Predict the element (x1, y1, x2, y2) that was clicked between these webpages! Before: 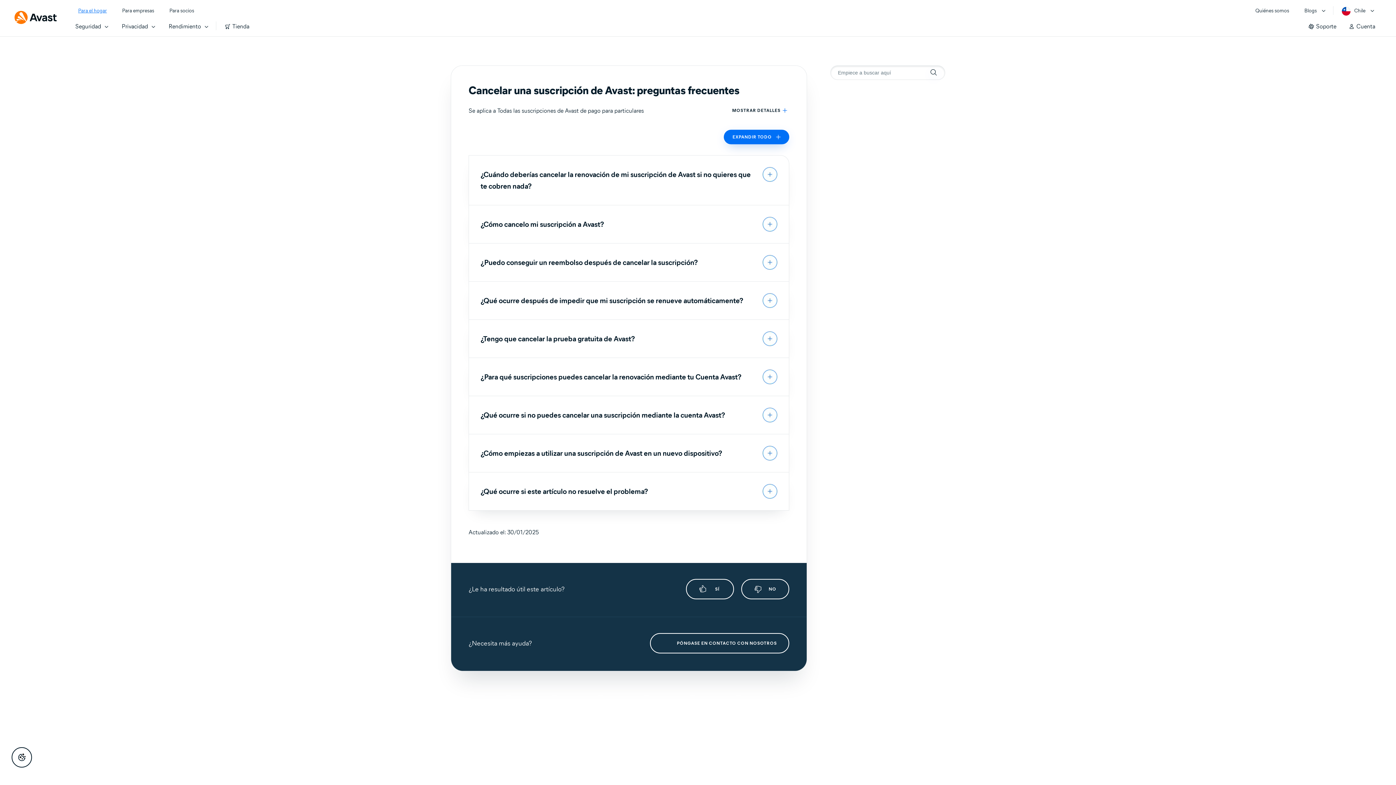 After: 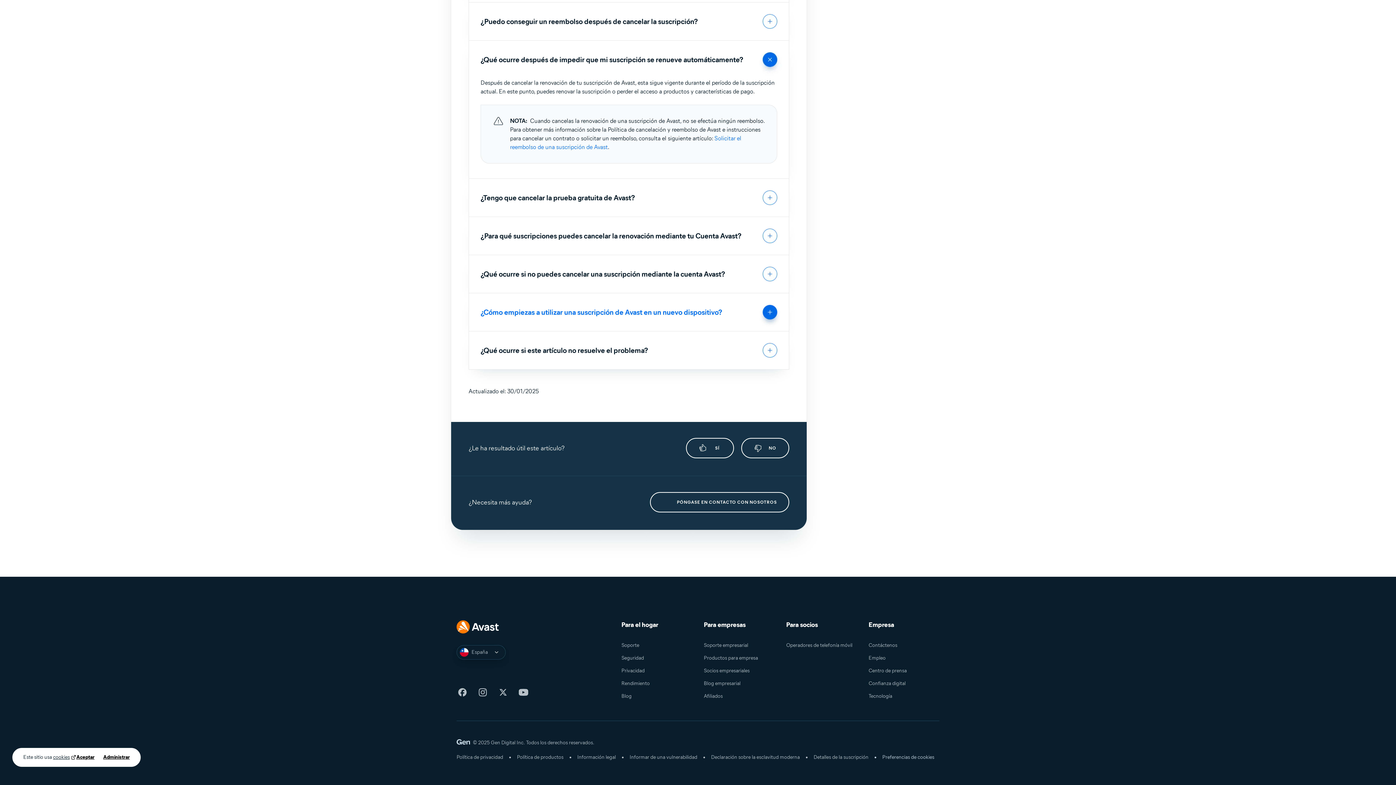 Action: label: ¿Qué ocurre después de impedir que mi suscripción se renueve automáticamente? bbox: (469, 281, 789, 319)